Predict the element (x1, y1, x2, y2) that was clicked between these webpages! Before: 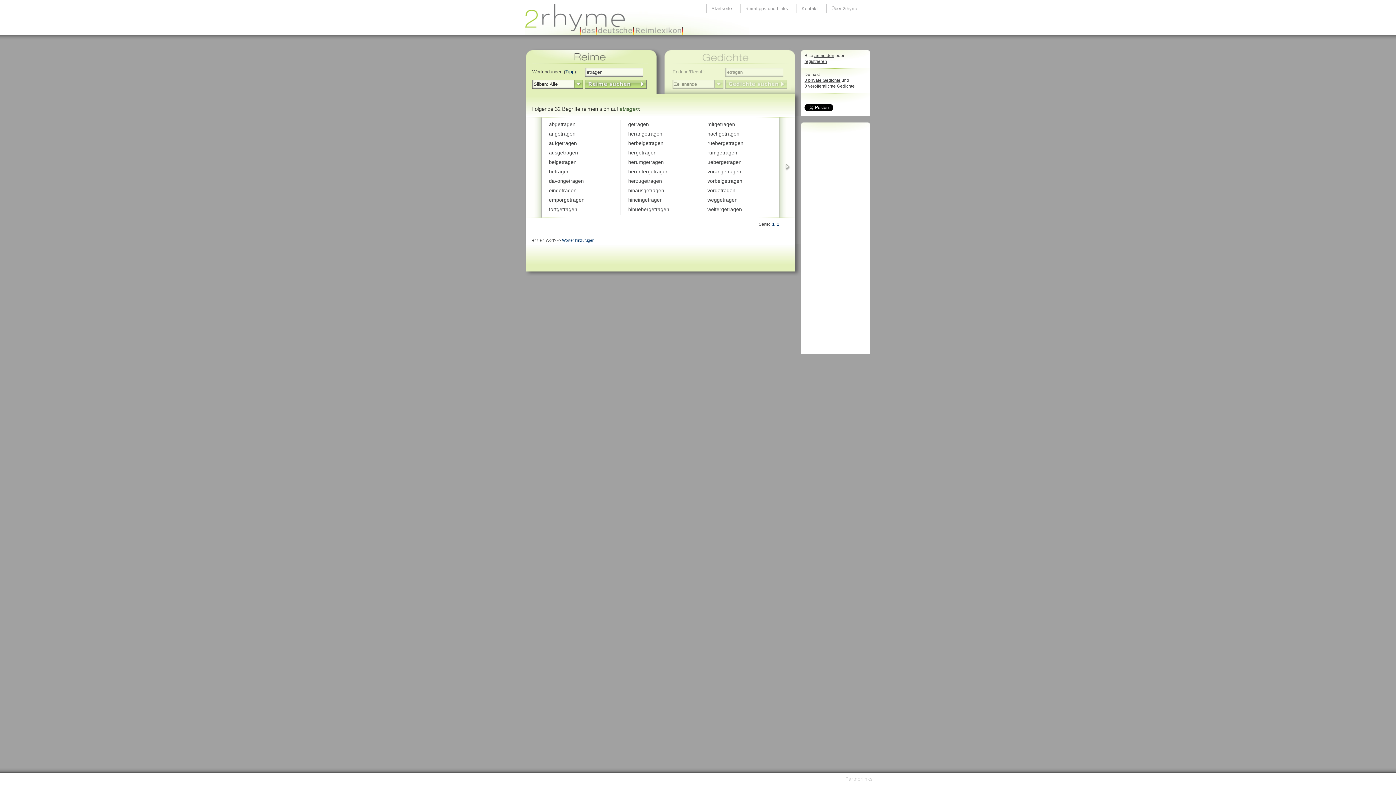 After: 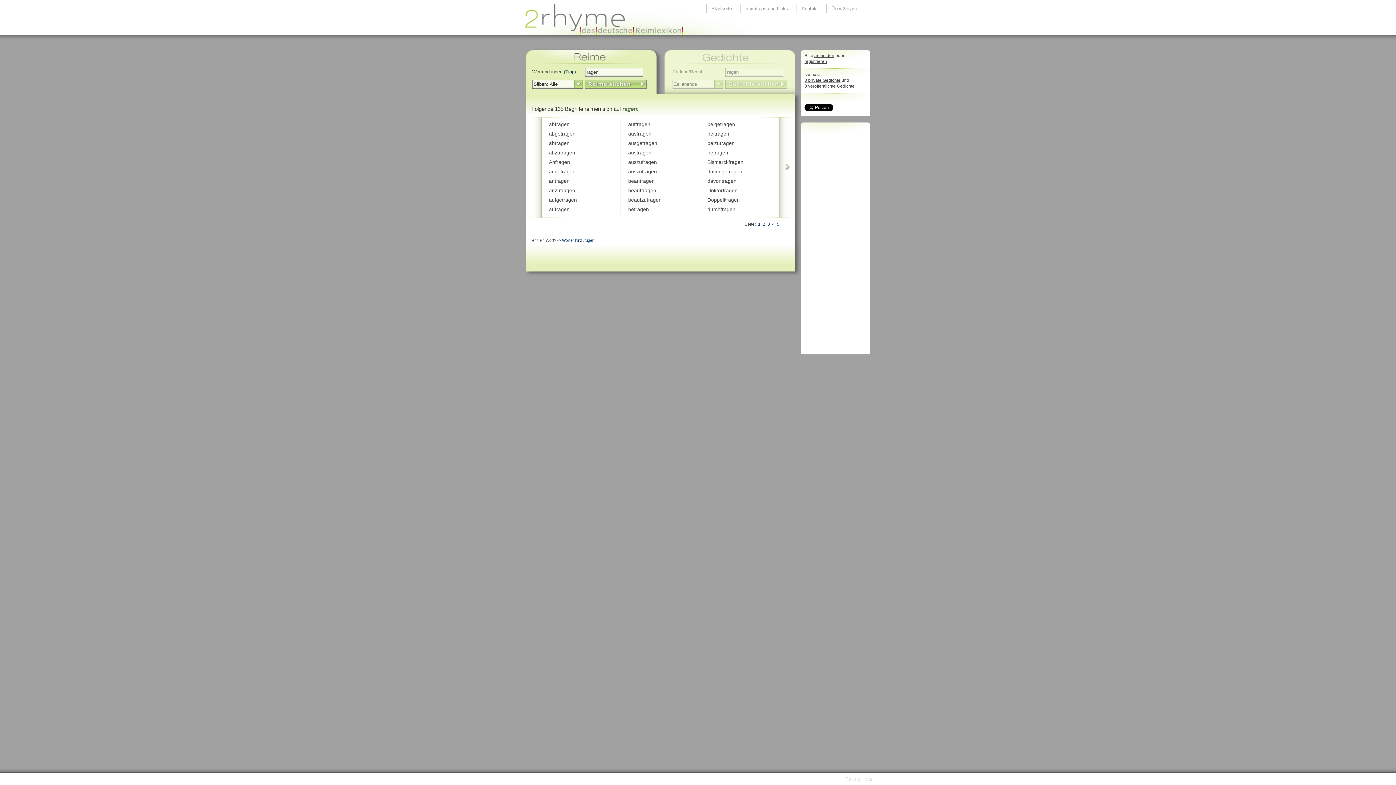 Action: label: r bbox: (722, 187, 724, 193)